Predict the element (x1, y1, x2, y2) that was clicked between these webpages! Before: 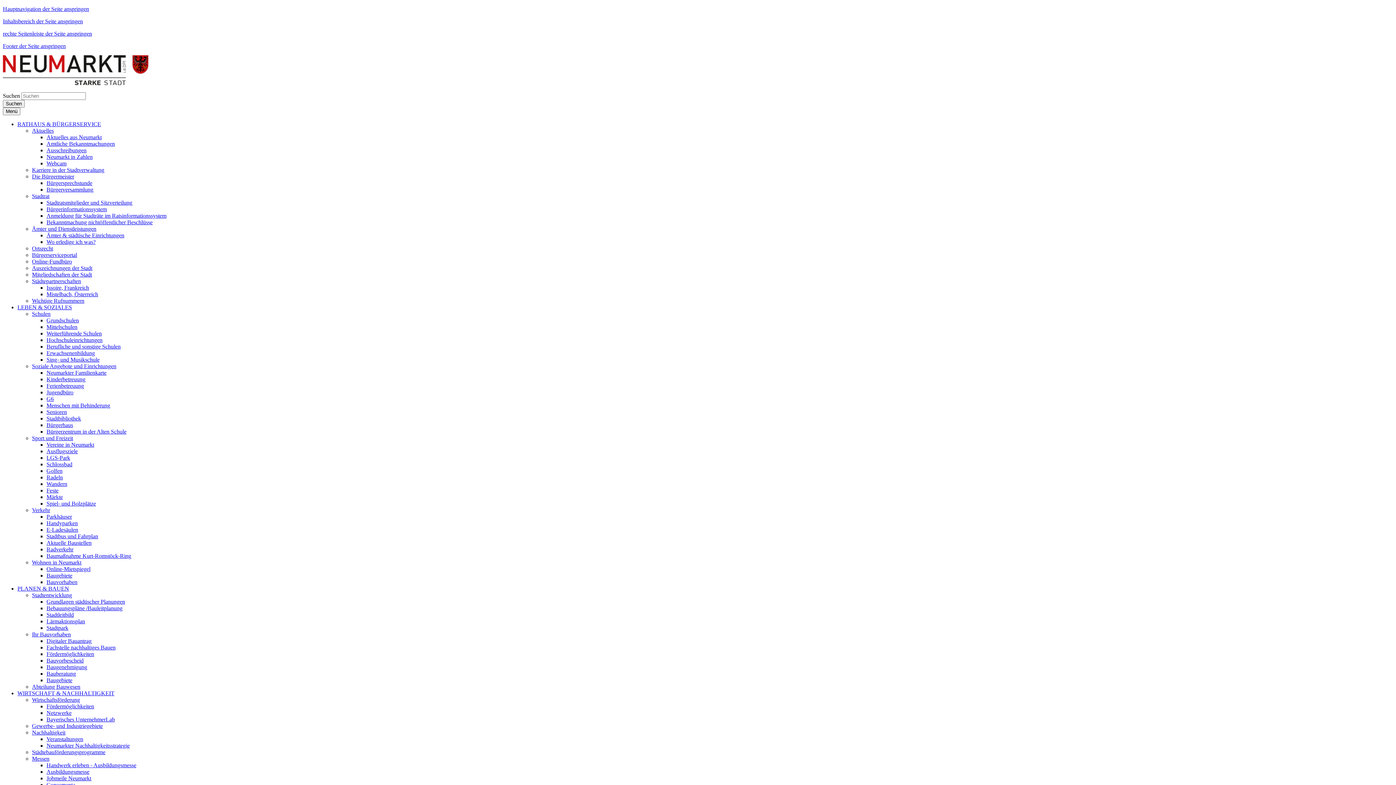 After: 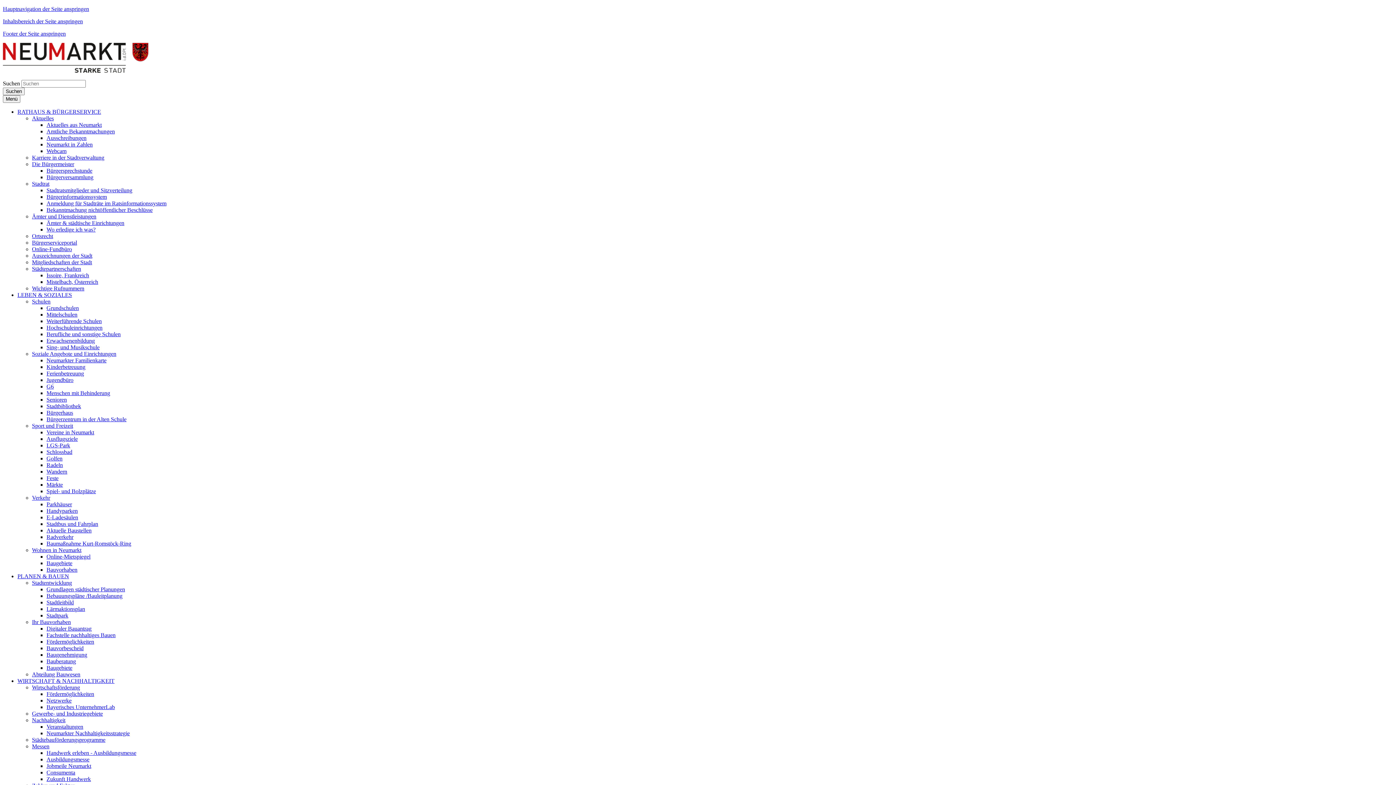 Action: label: Ämter & städtische Einrichtungen bbox: (46, 232, 124, 238)